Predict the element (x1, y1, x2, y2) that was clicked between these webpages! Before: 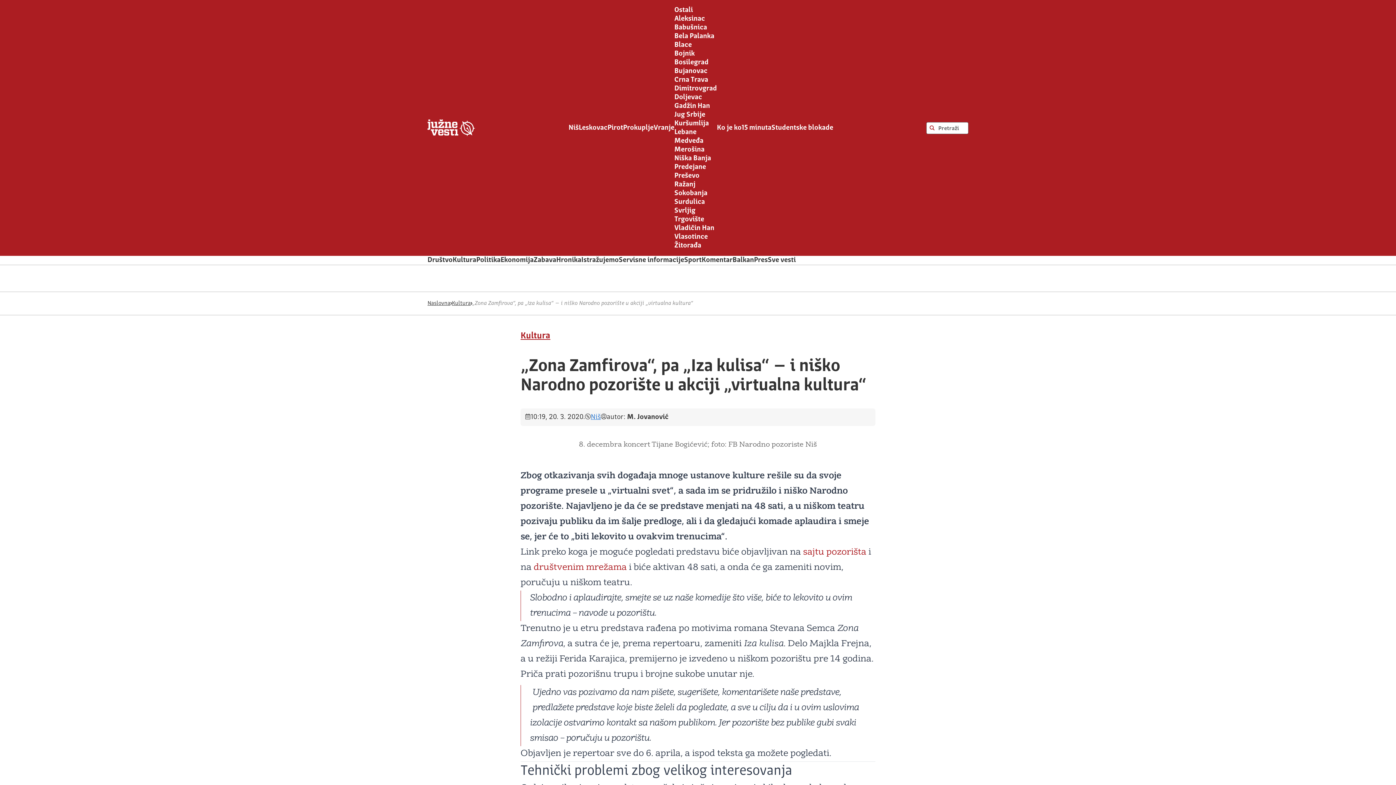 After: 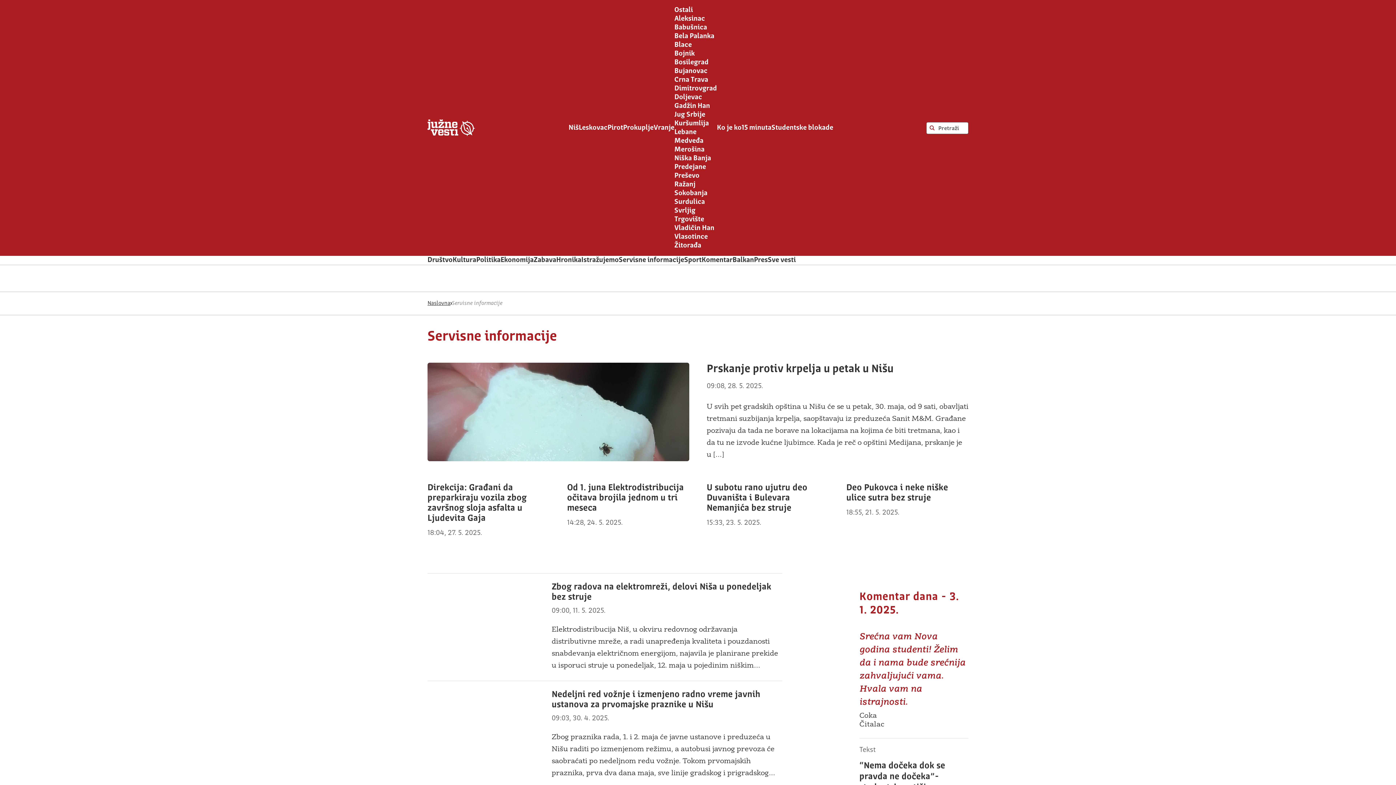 Action: label: Servisne informacije bbox: (618, 256, 684, 264)